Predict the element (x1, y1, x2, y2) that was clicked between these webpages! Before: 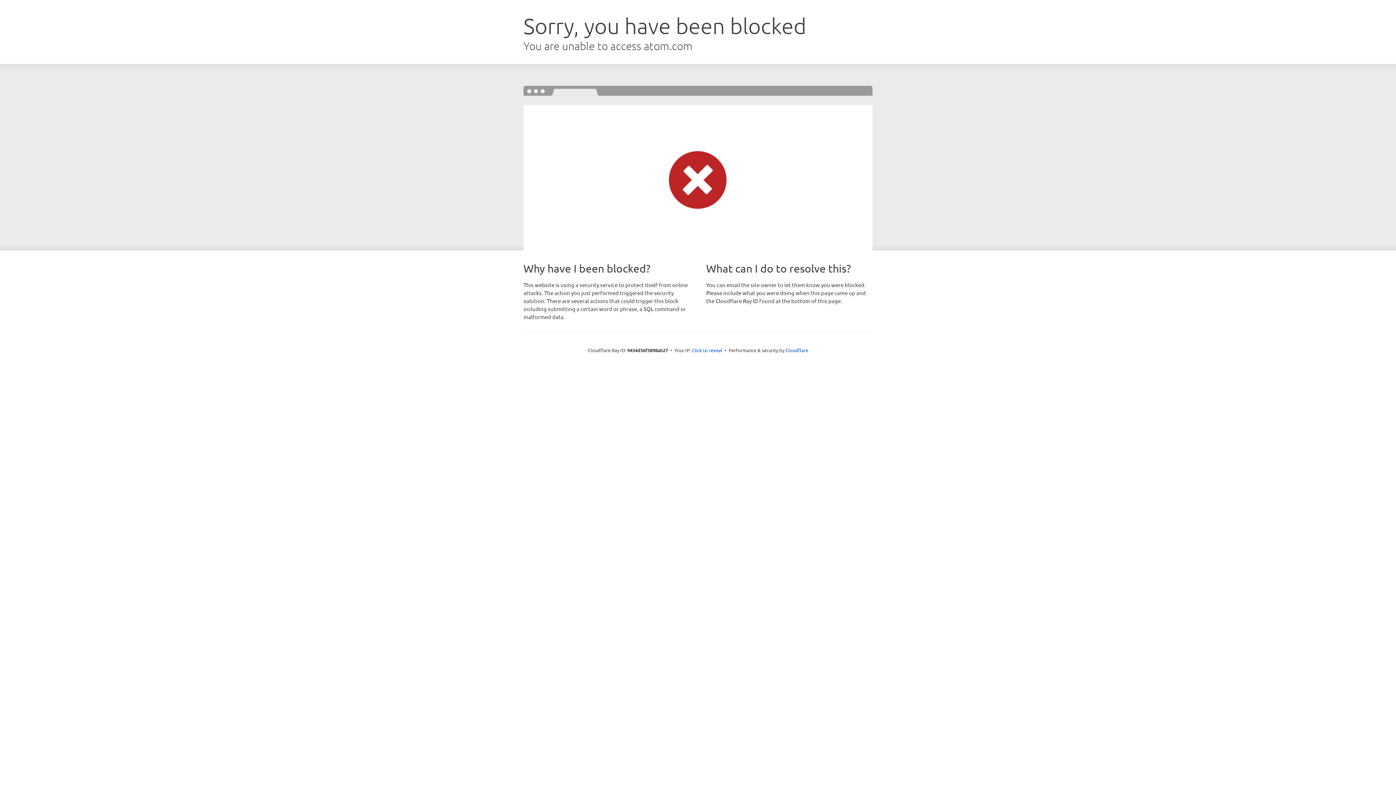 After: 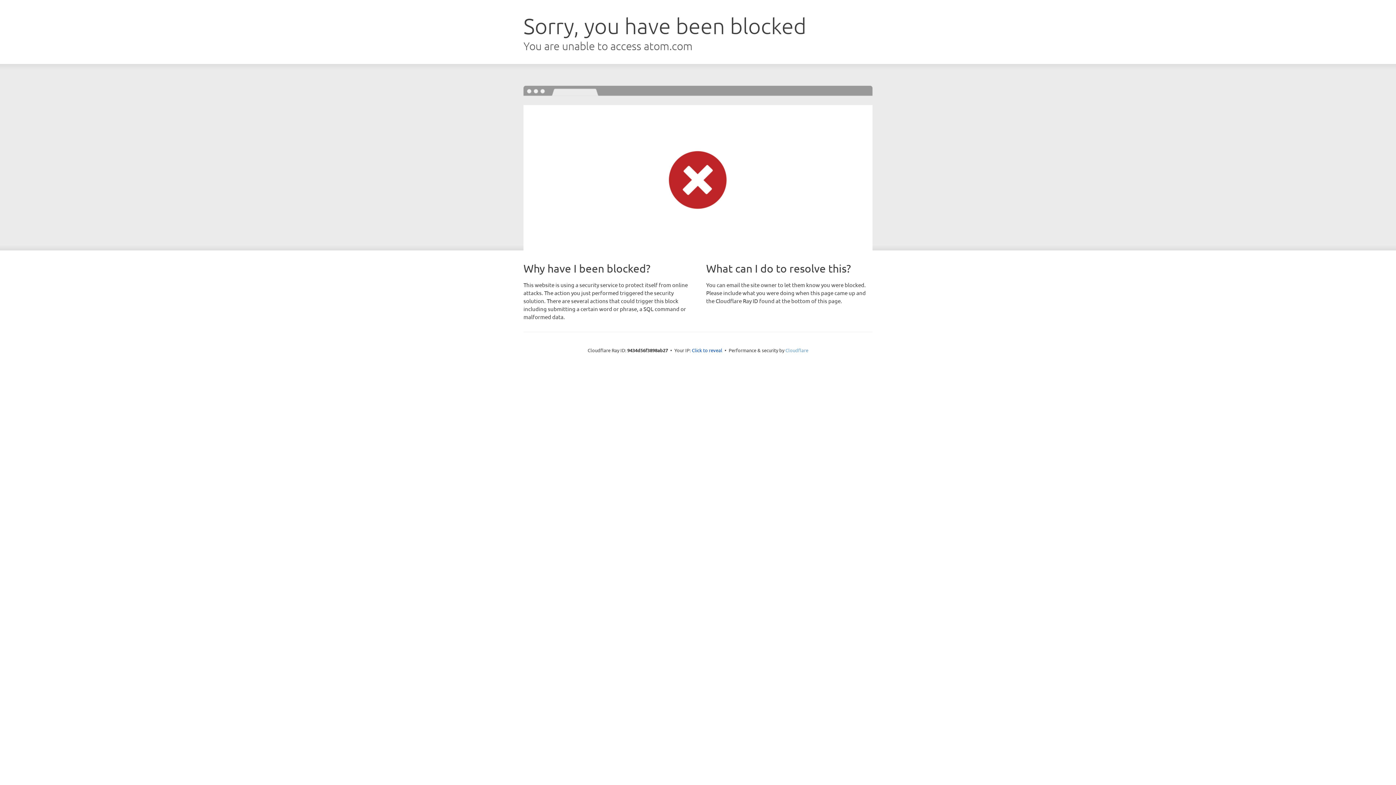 Action: label: Cloudflare bbox: (785, 347, 808, 353)